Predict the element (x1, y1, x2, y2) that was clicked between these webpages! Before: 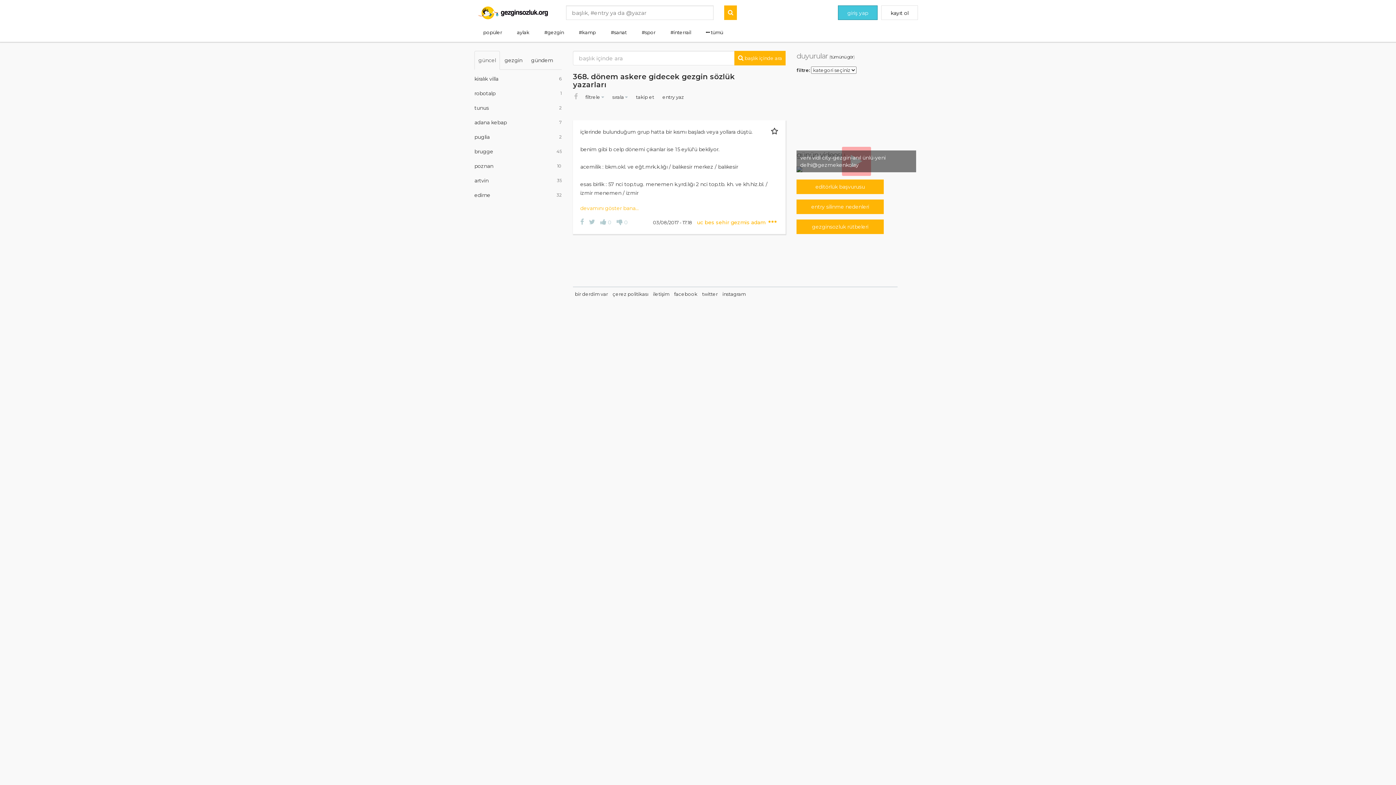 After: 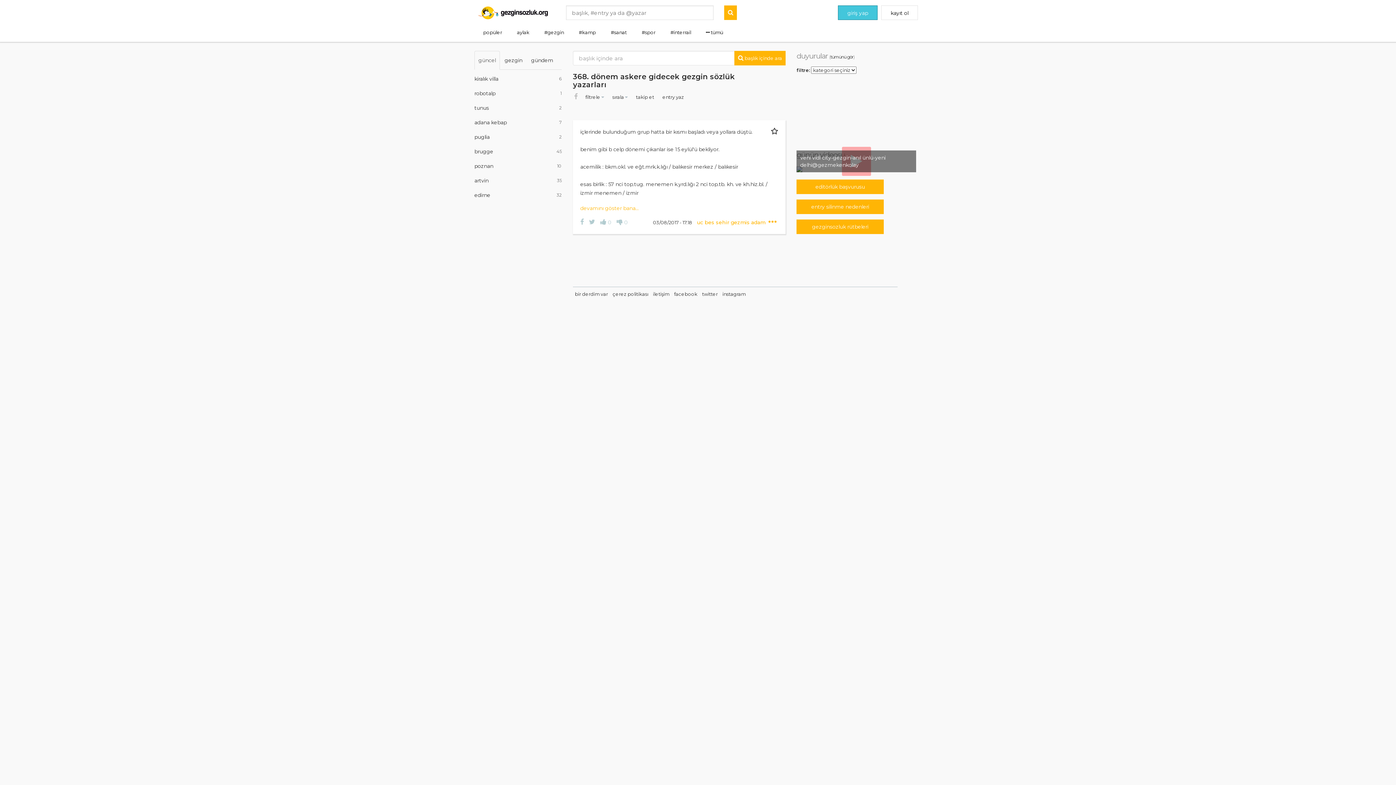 Action: bbox: (573, 72, 785, 88) label: 368. dönem askere gidecek gezgin sözlük yazarları